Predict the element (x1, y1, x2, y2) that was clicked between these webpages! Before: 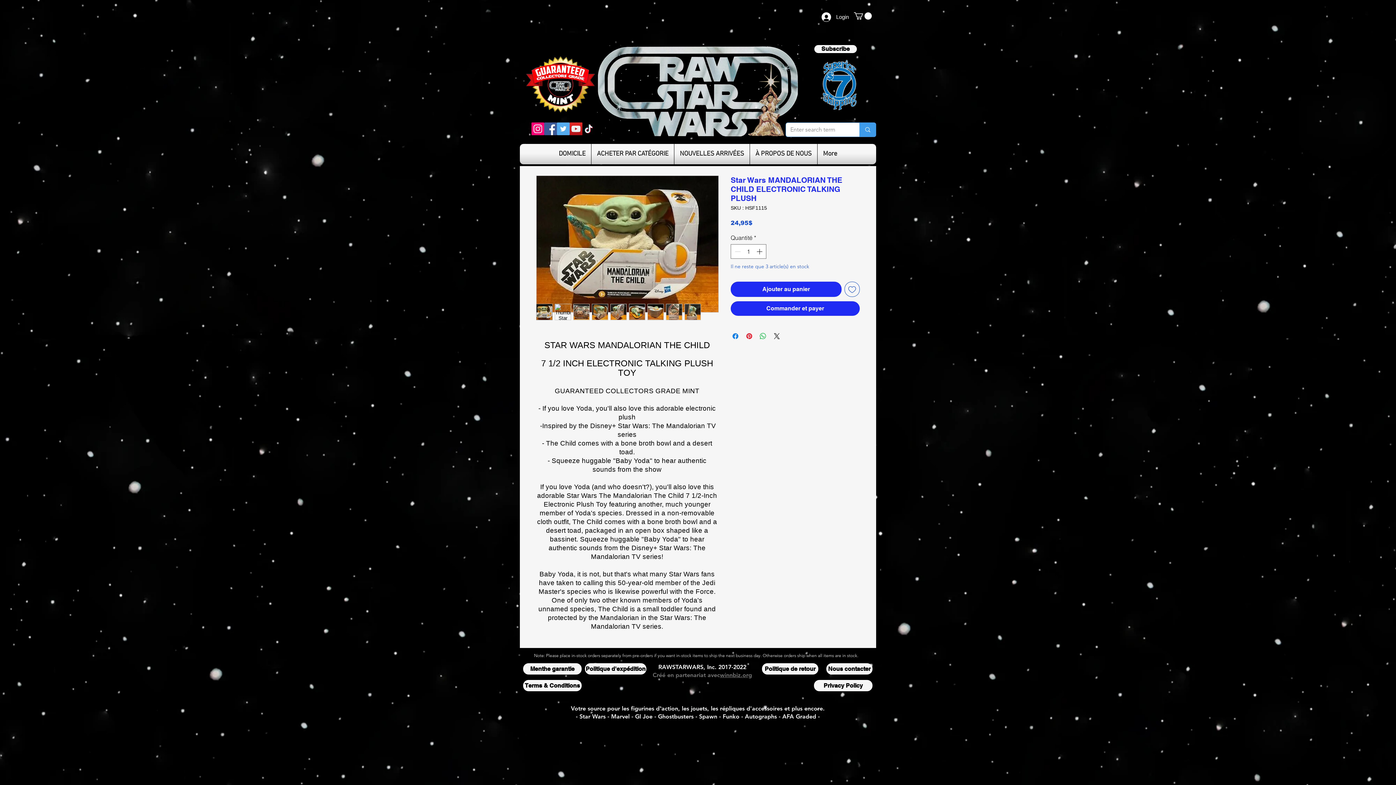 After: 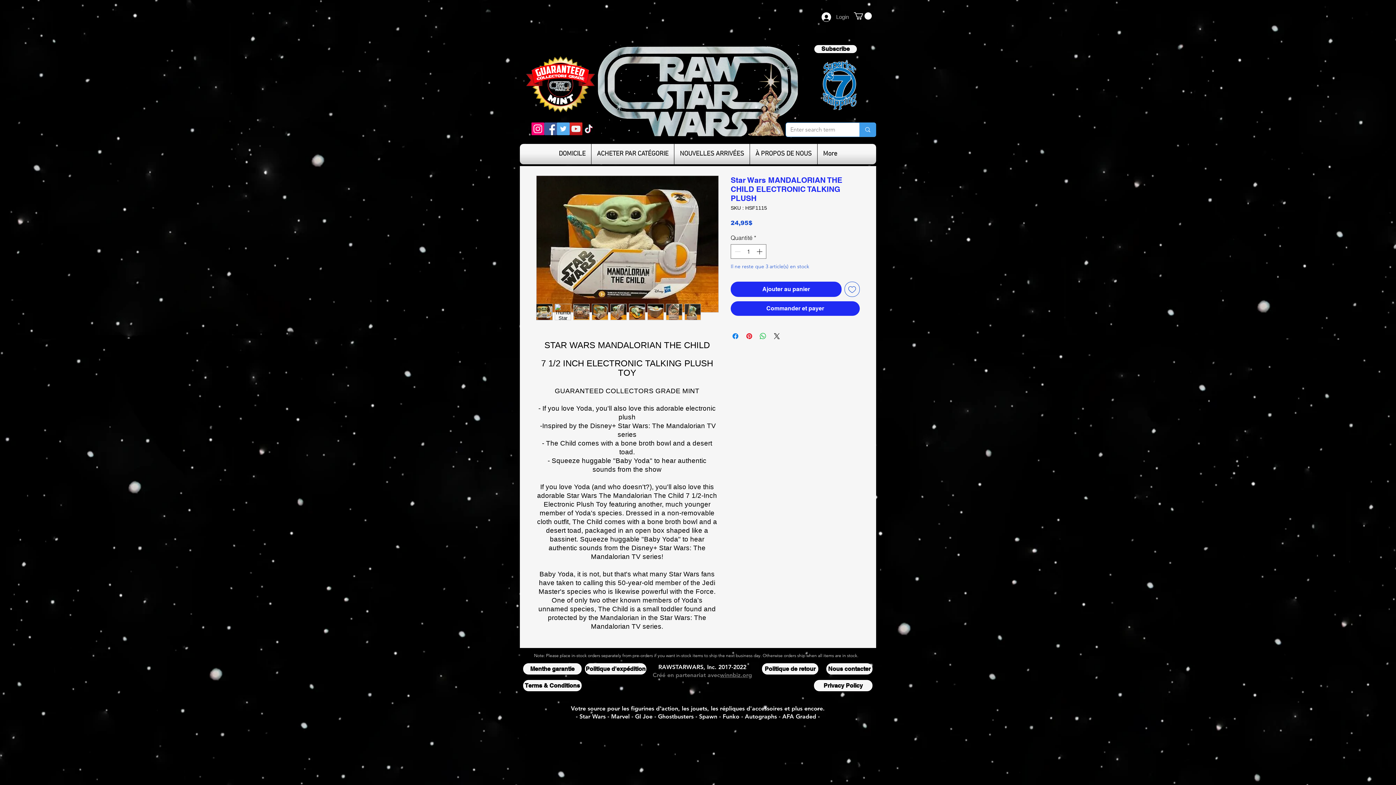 Action: bbox: (816, 10, 854, 23) label: Login